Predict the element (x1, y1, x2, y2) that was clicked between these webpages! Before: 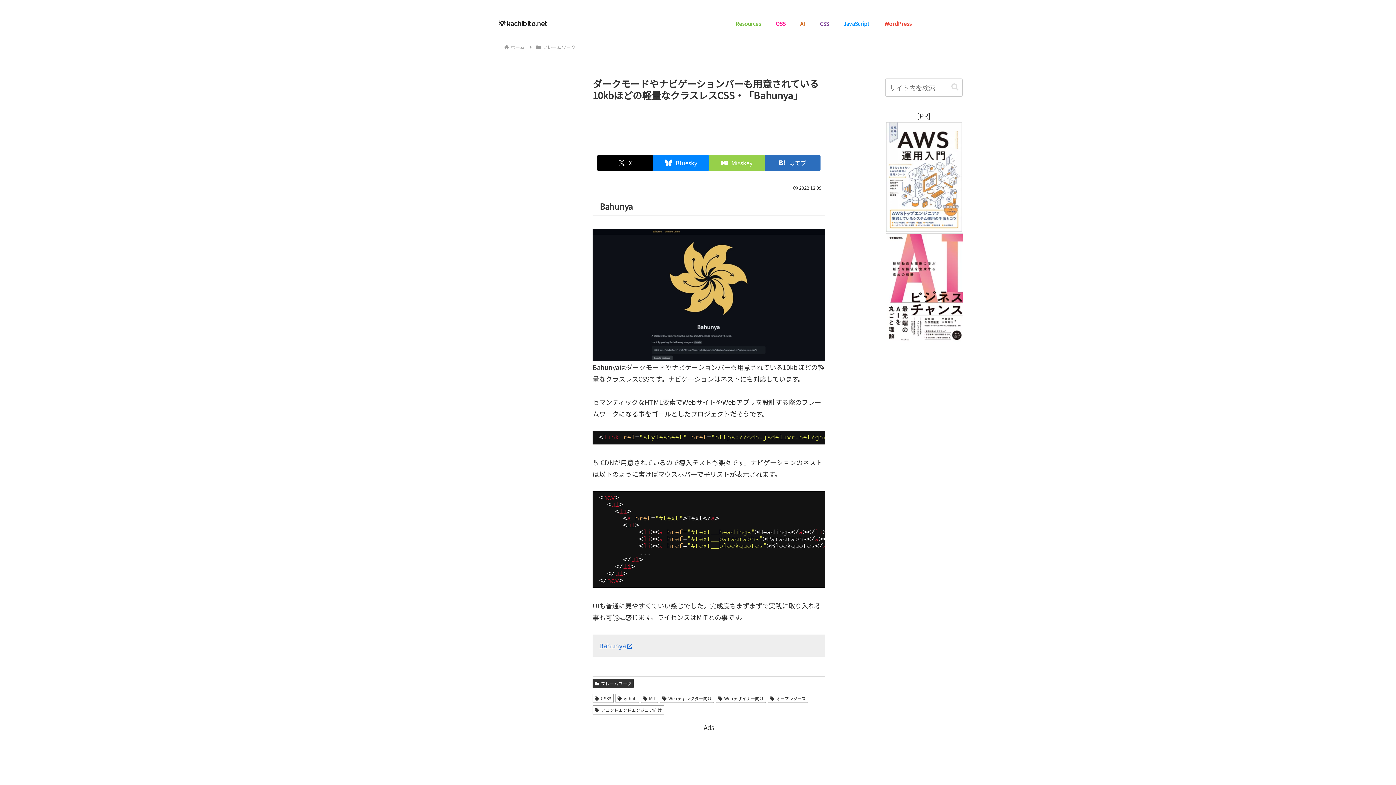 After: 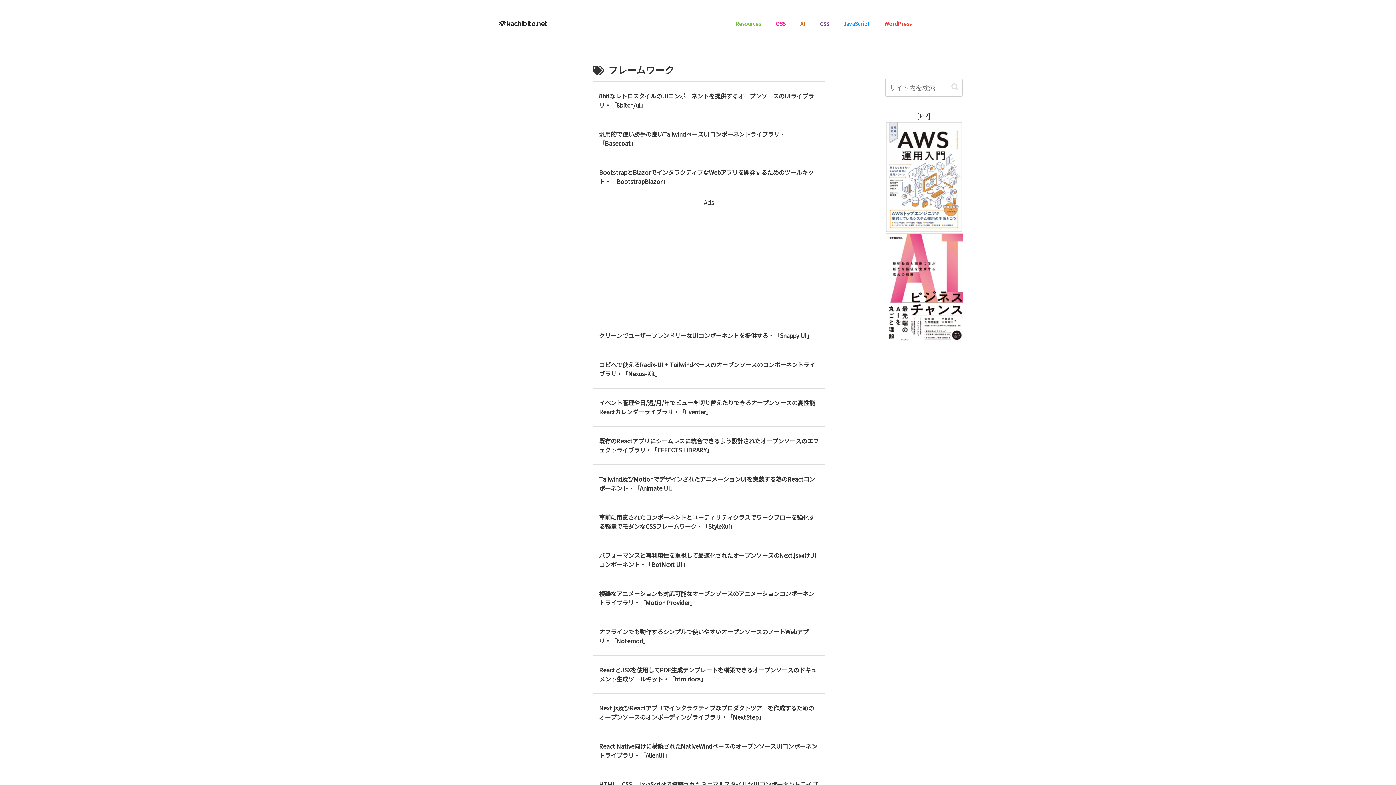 Action: bbox: (541, 43, 576, 50) label: フレームワーク